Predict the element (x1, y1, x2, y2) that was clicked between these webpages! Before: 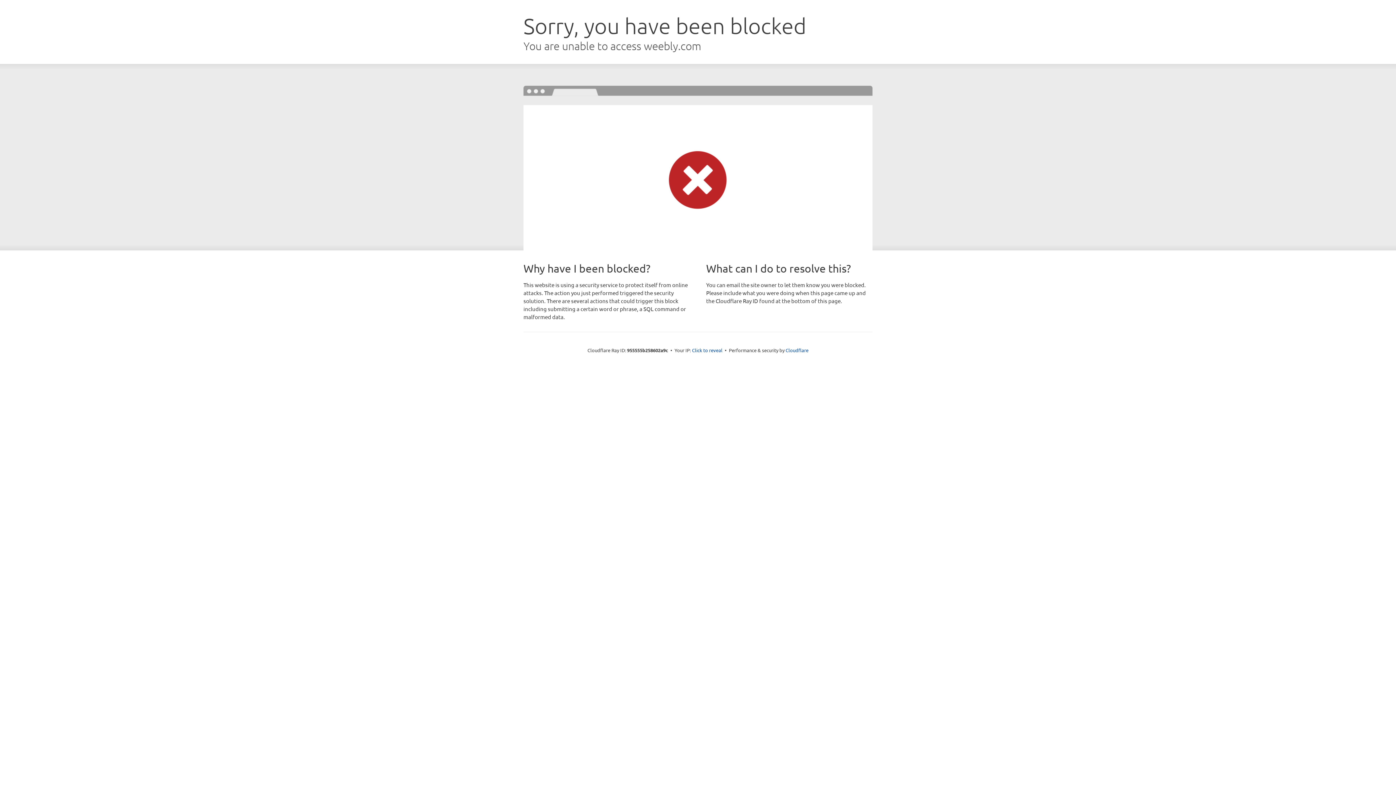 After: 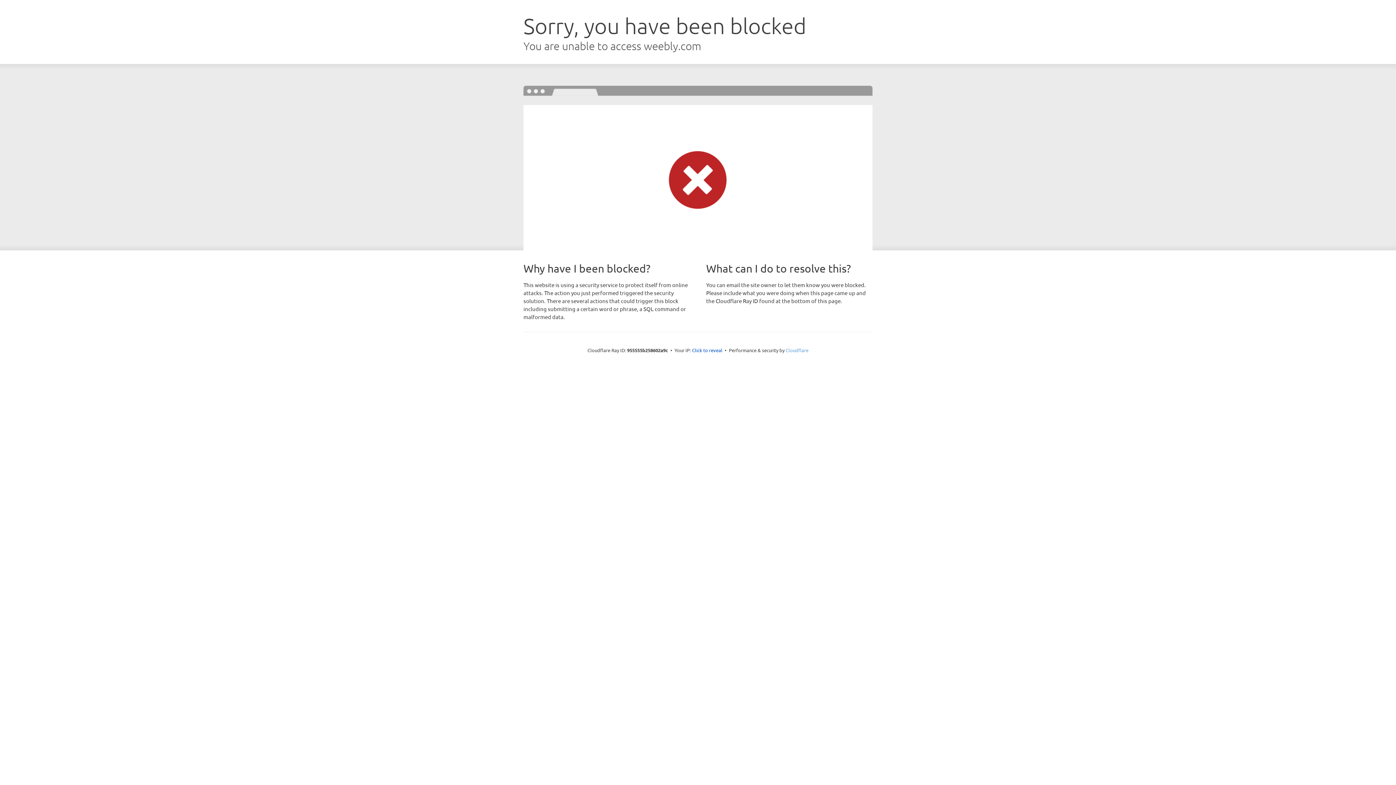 Action: bbox: (785, 347, 808, 353) label: Cloudflare